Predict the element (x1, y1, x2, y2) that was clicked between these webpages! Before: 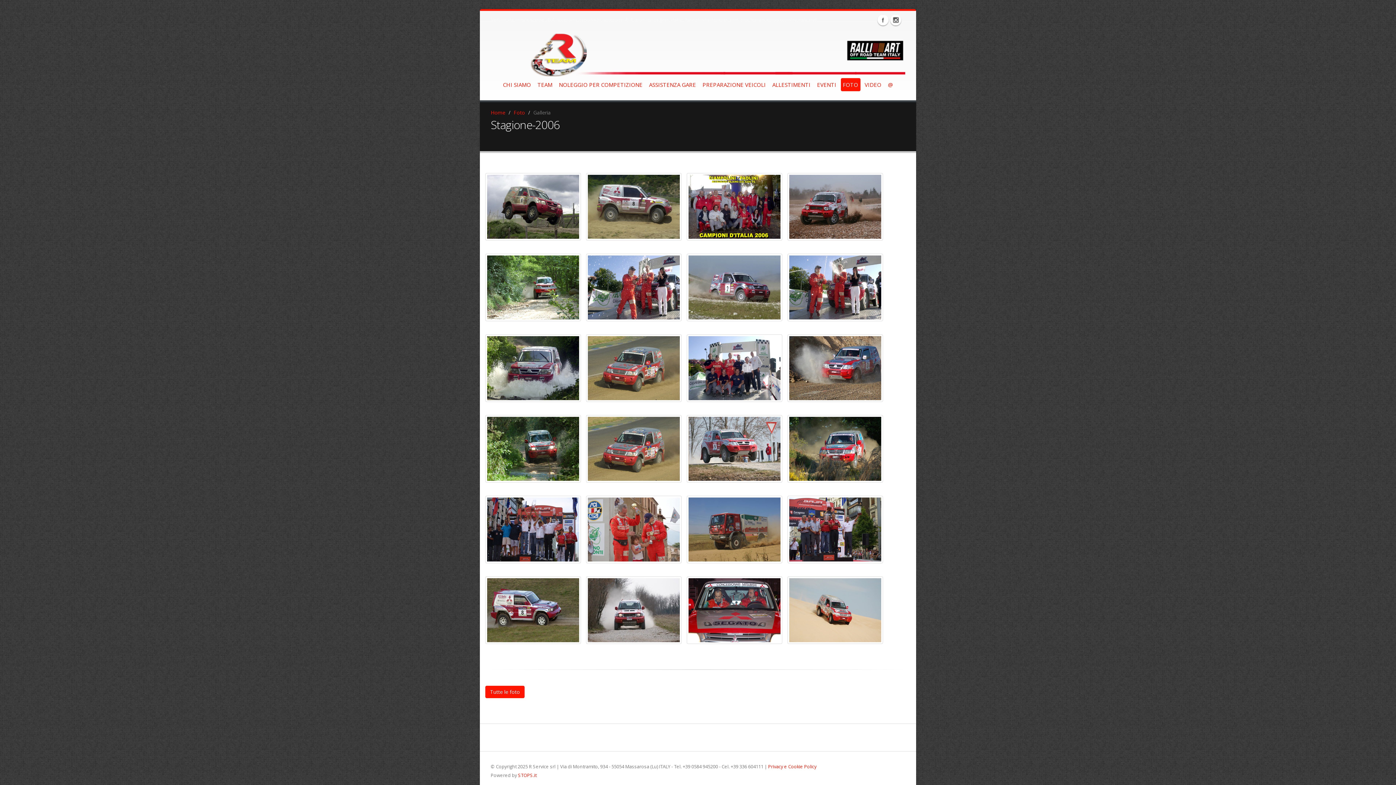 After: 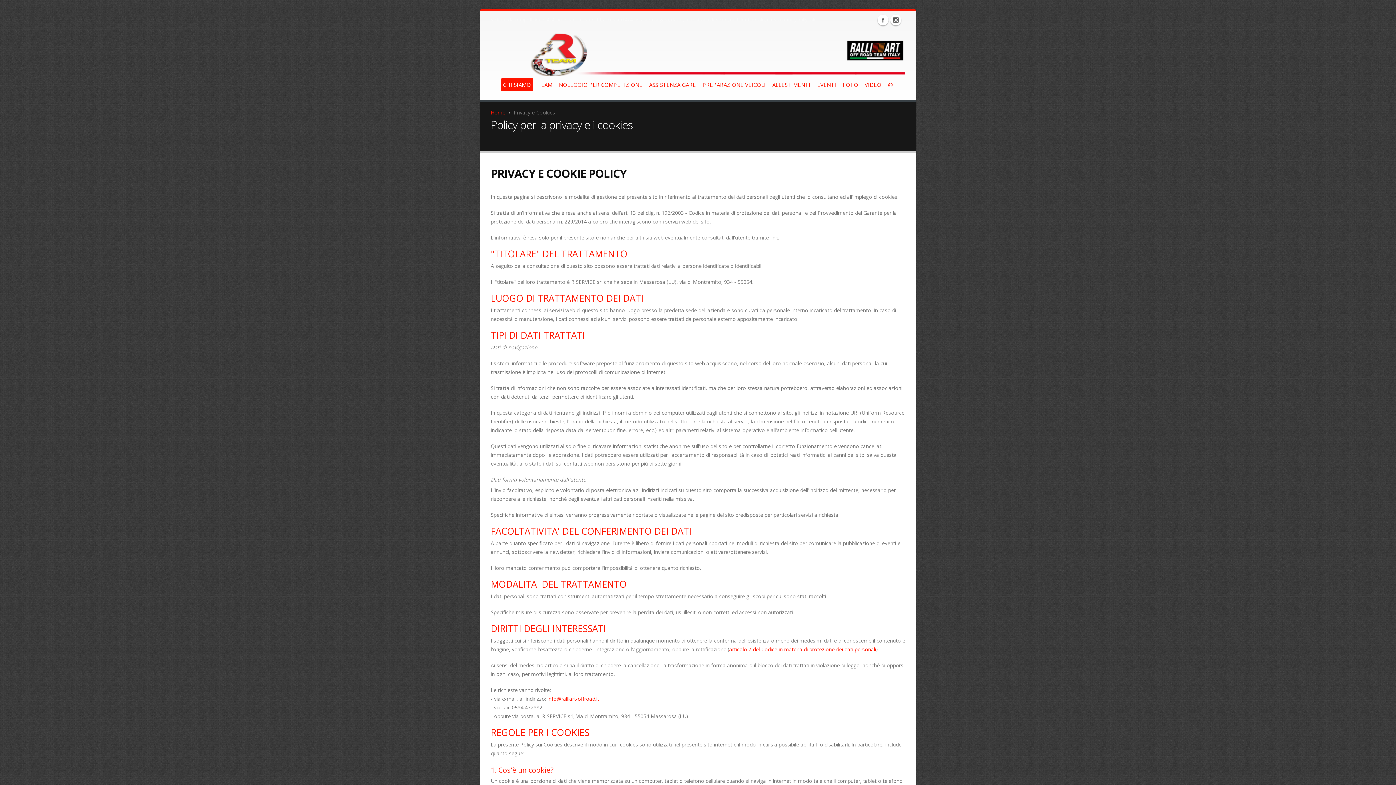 Action: bbox: (768, 763, 816, 770) label: Privacy e Cookie Policy